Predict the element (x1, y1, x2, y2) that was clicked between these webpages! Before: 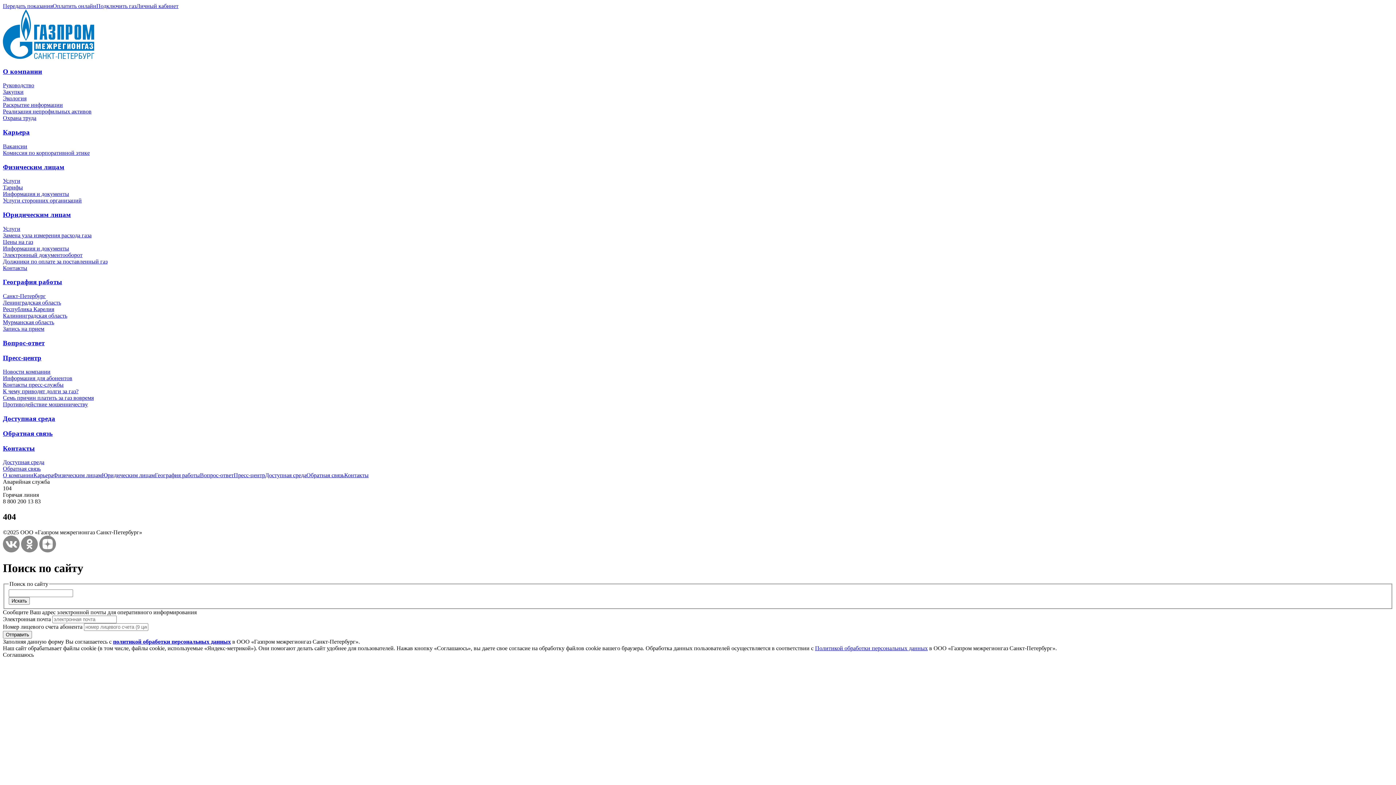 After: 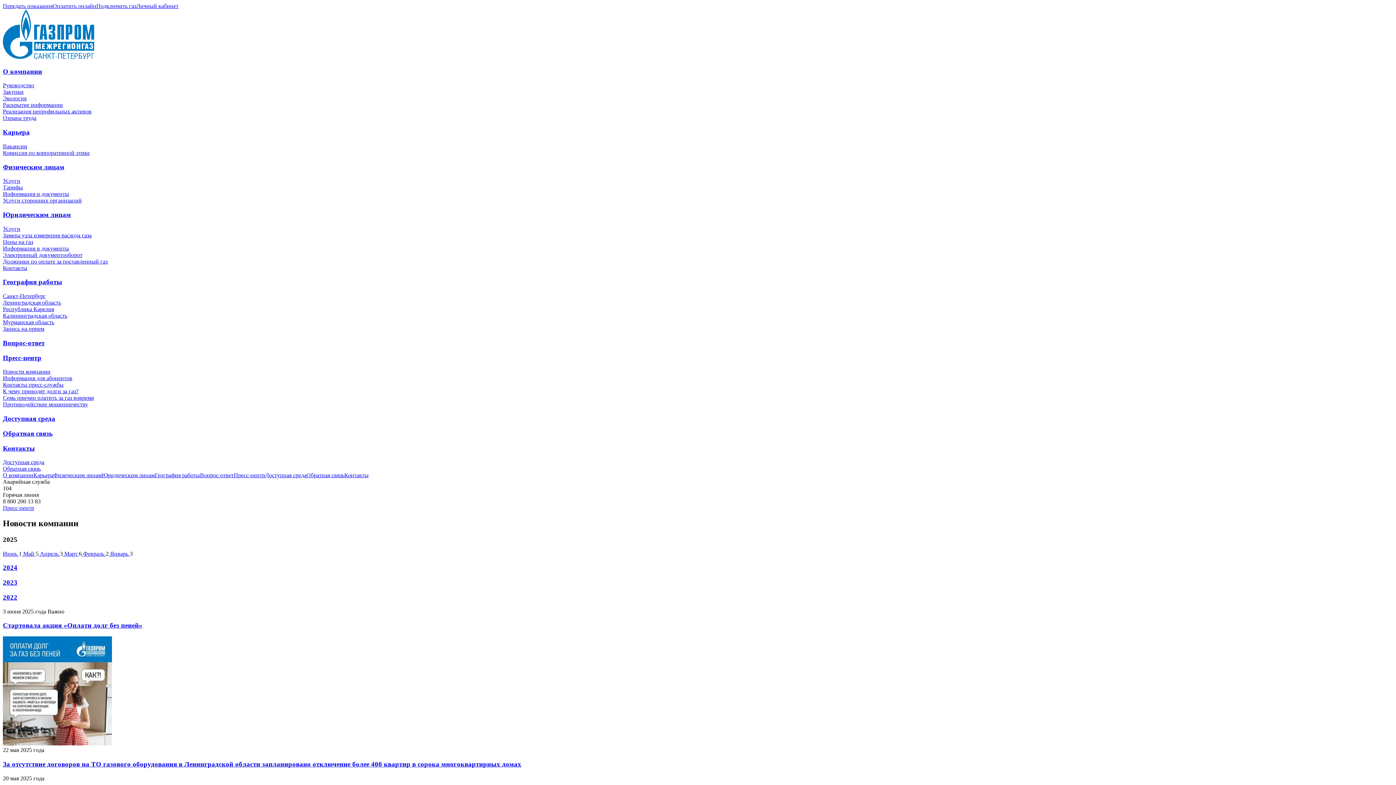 Action: bbox: (2, 368, 50, 375) label: Новости компании